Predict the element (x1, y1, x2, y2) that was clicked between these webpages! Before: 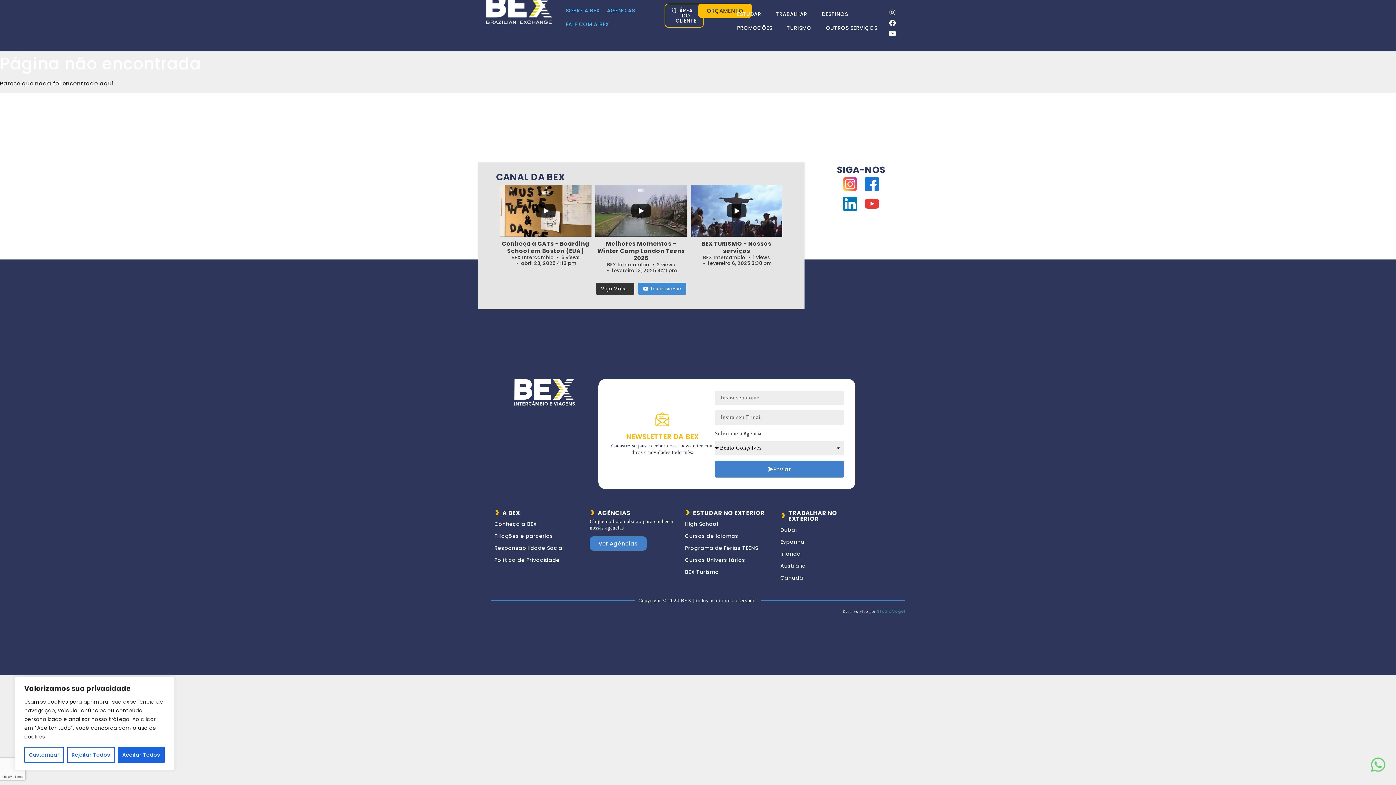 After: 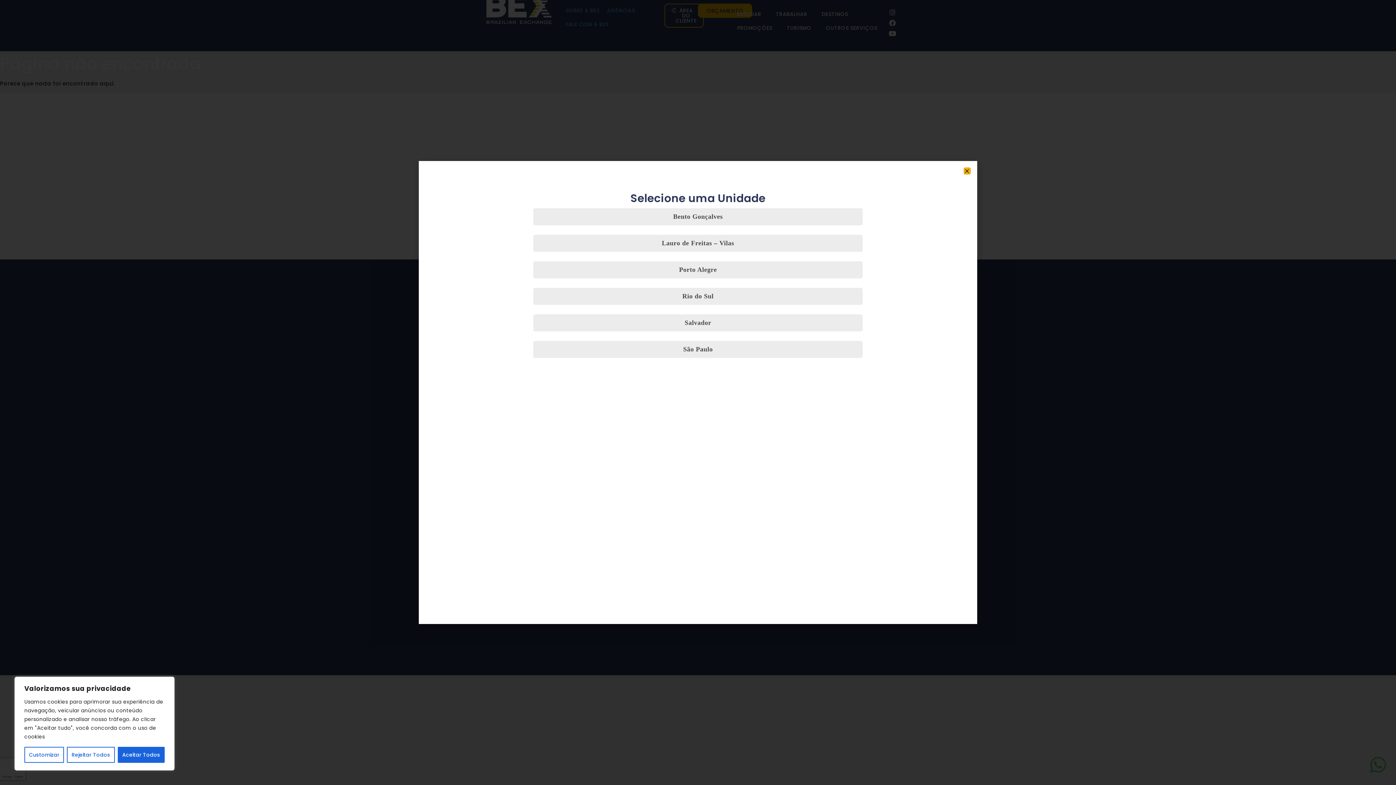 Action: label: FALE COM A BEX bbox: (562, 17, 612, 31)